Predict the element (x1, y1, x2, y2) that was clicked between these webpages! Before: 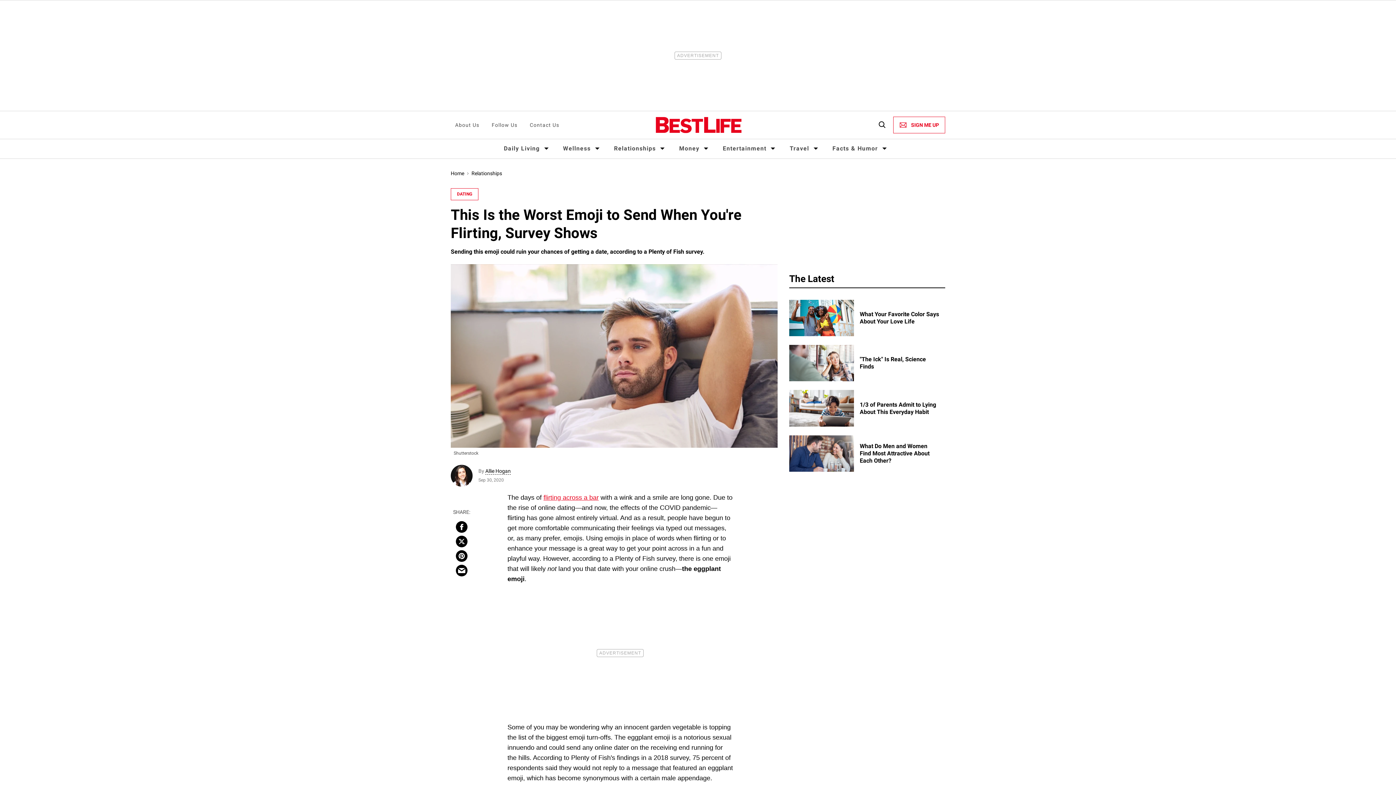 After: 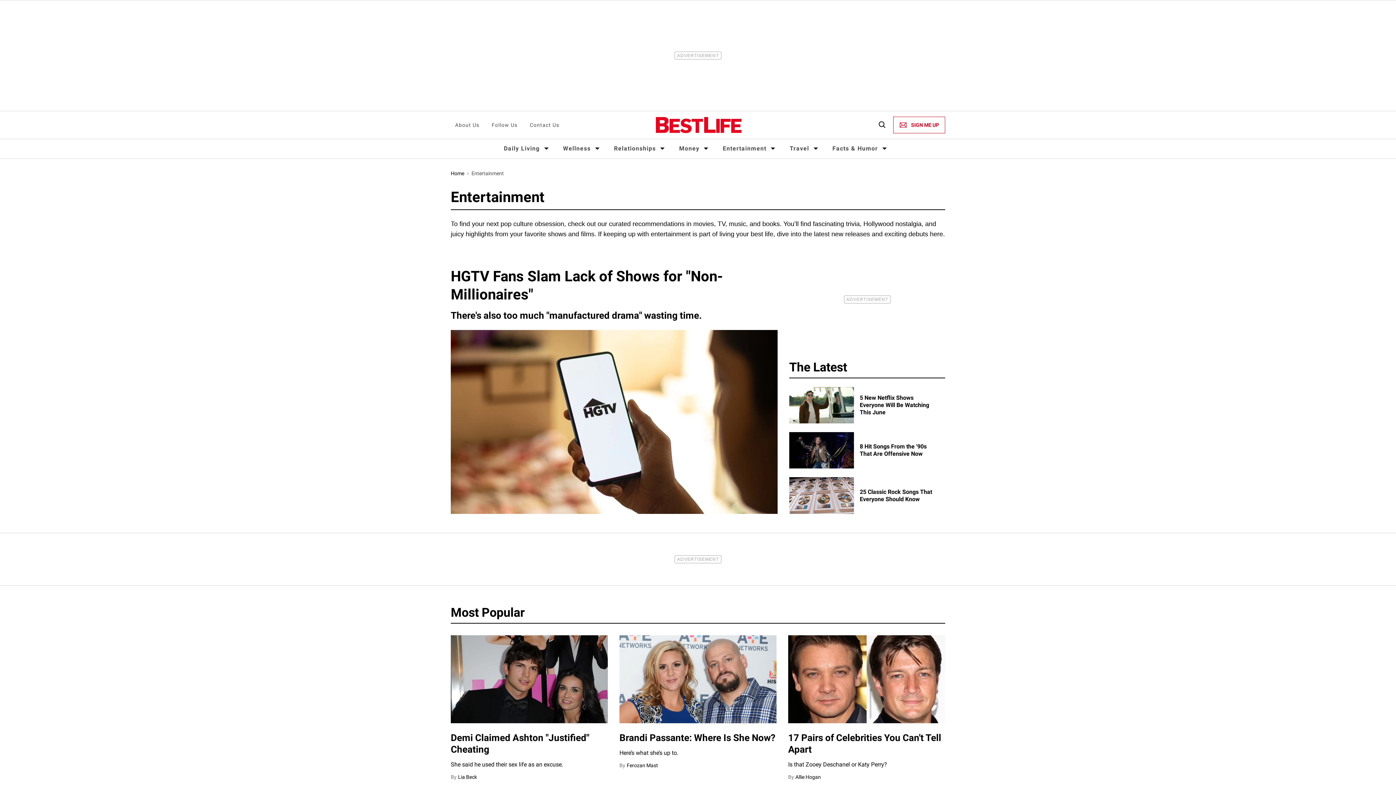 Action: bbox: (722, 145, 766, 152) label: Entertainment